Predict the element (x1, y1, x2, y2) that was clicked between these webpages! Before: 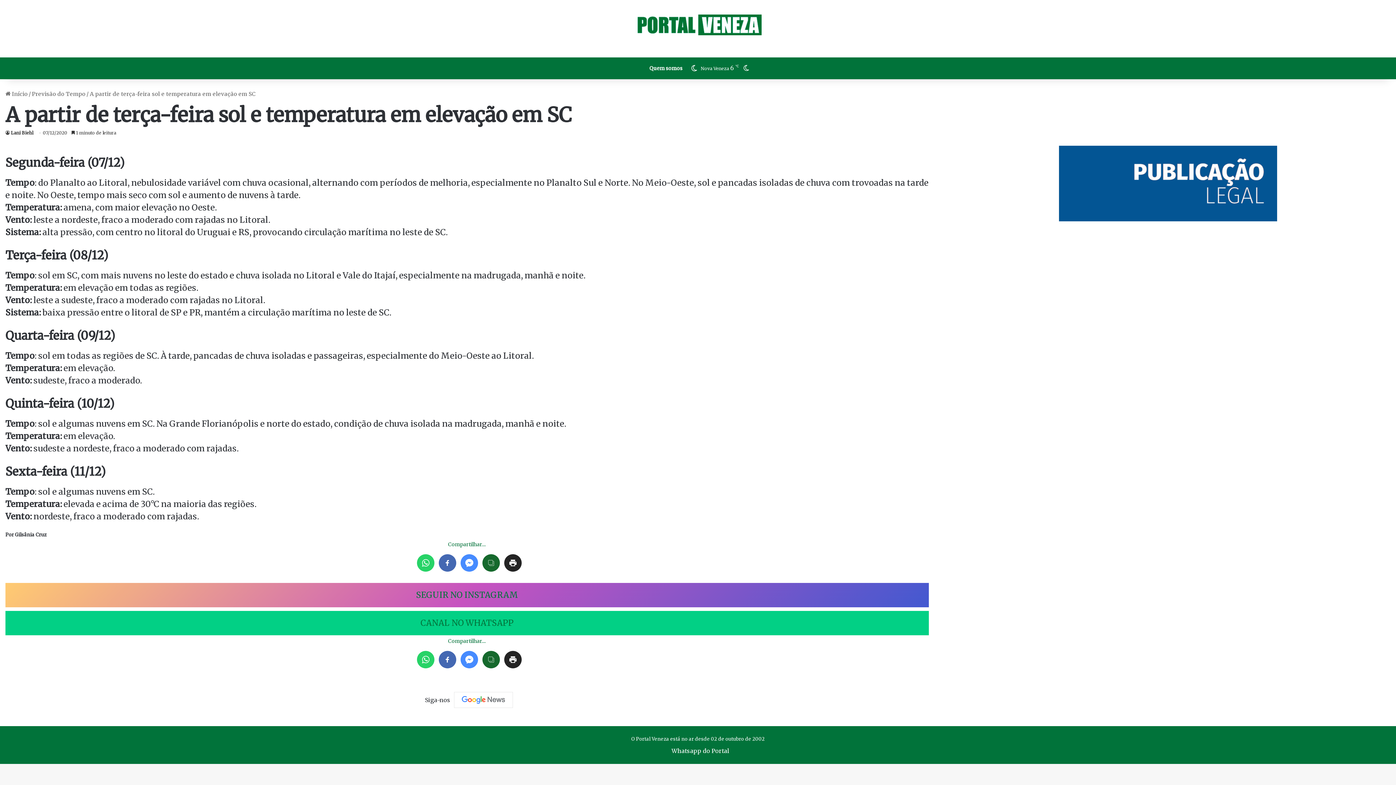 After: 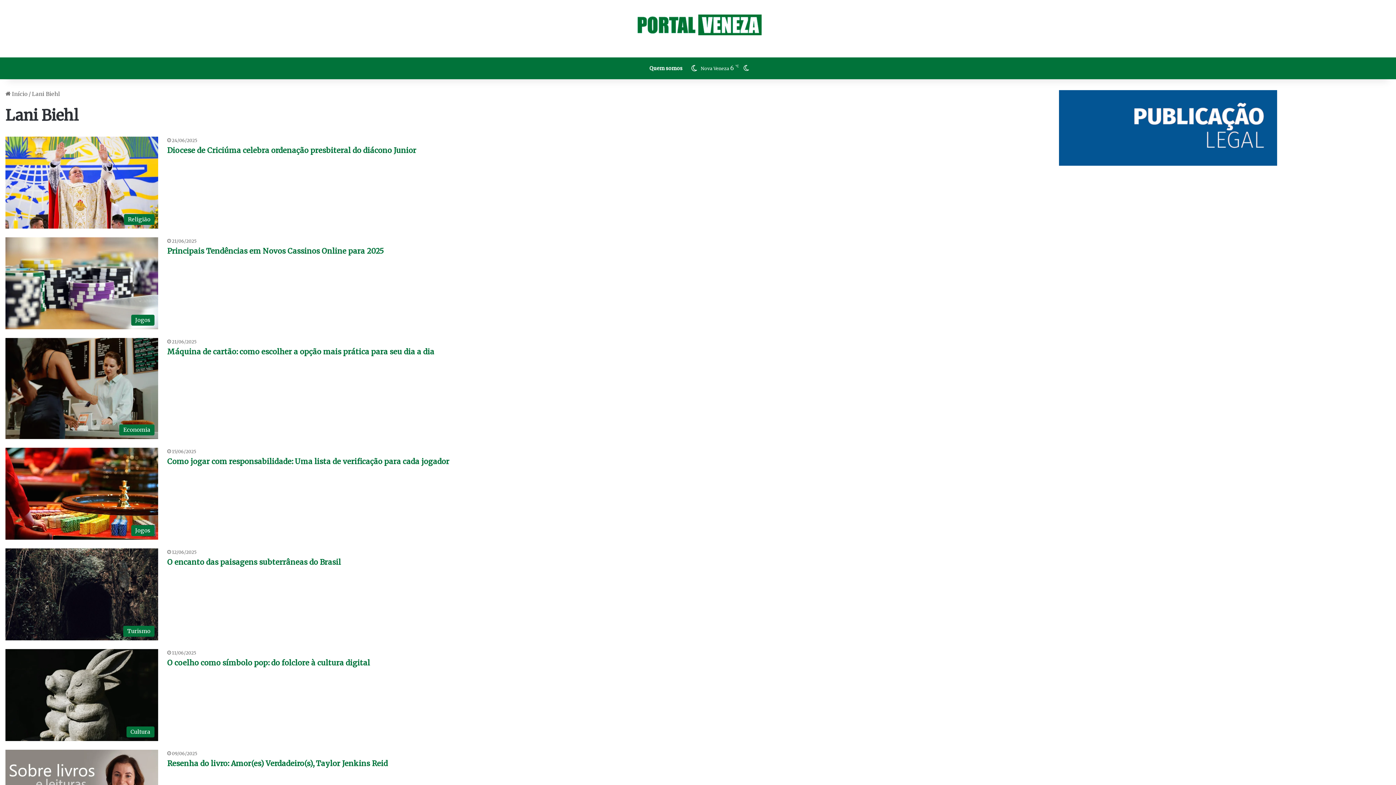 Action: bbox: (5, 130, 33, 135) label: Lani Biehl